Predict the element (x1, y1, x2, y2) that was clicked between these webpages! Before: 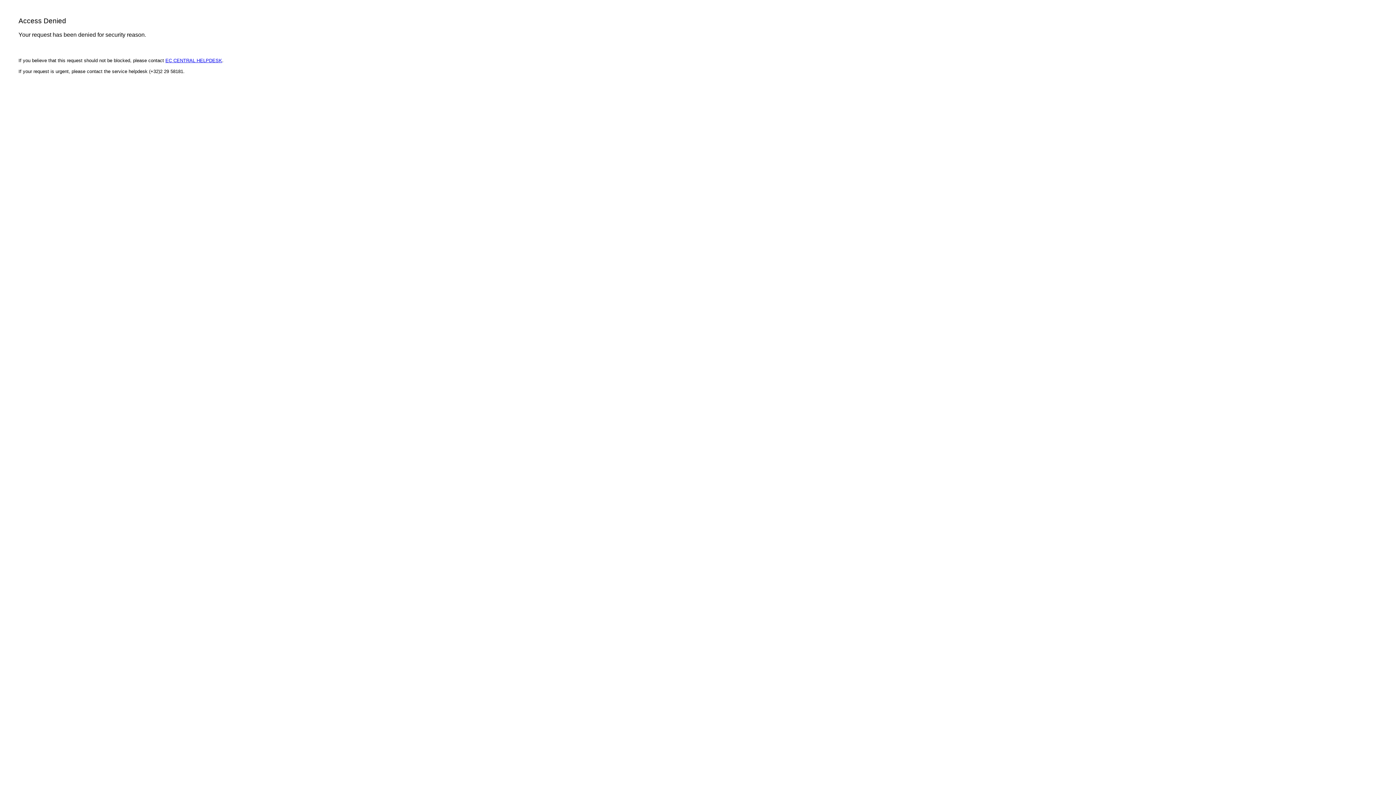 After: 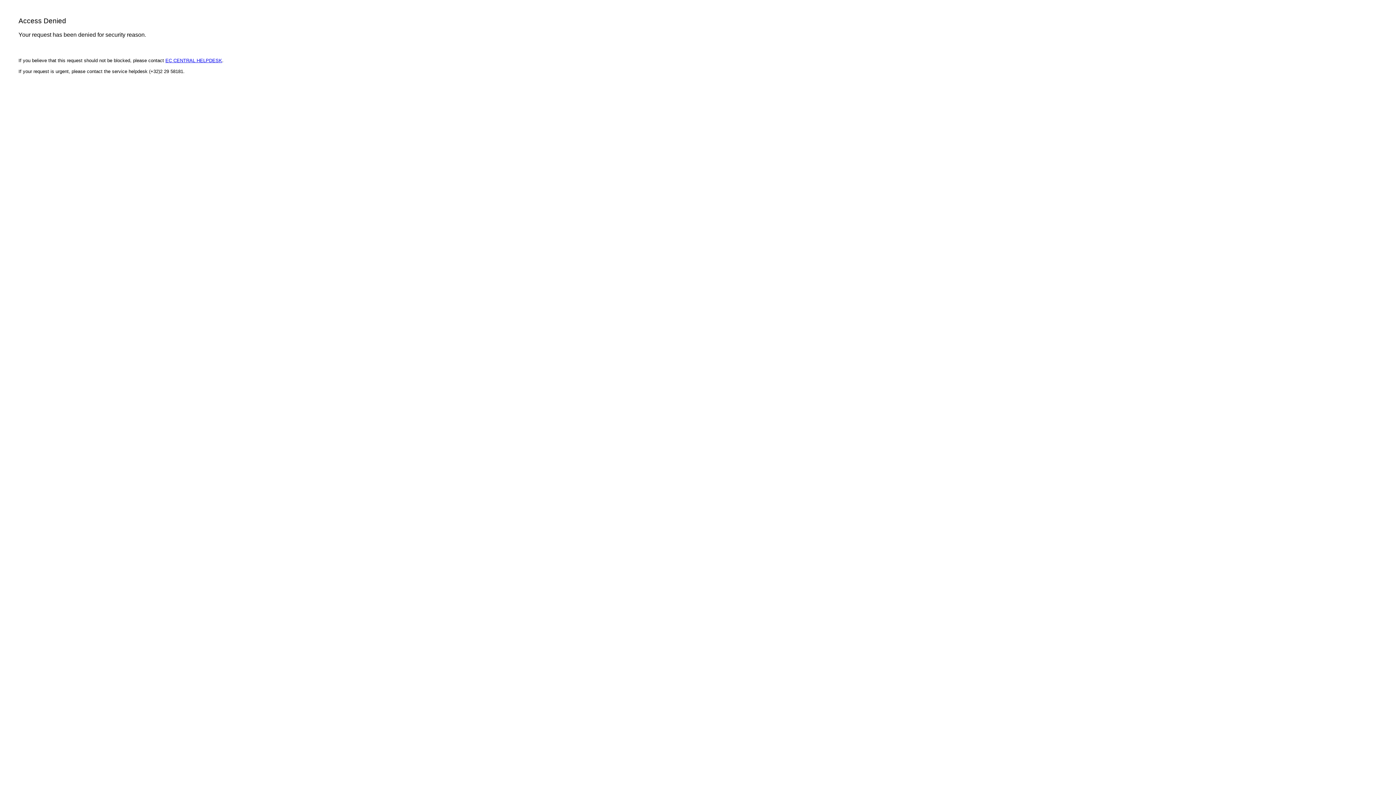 Action: label: EC CENTRAL HELPDESK bbox: (165, 57, 222, 63)